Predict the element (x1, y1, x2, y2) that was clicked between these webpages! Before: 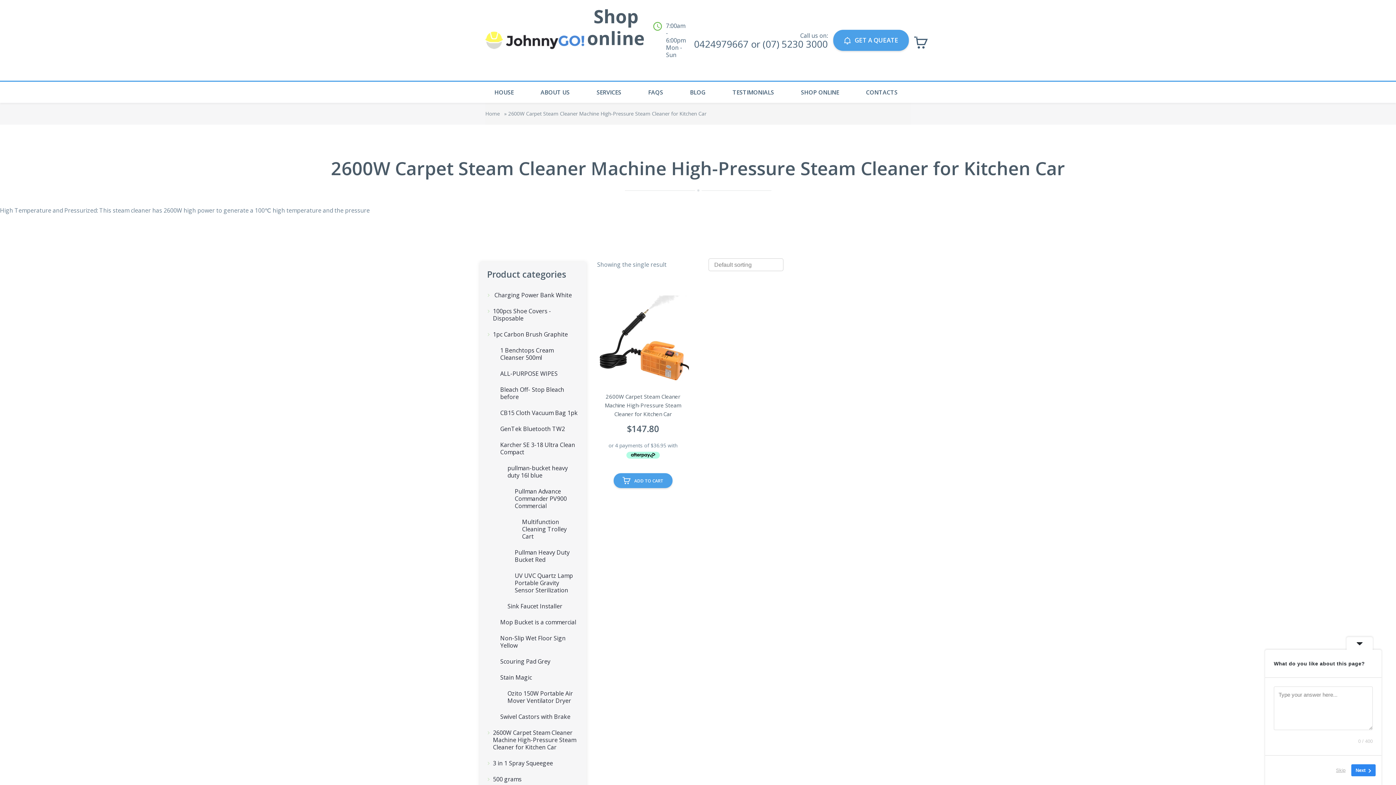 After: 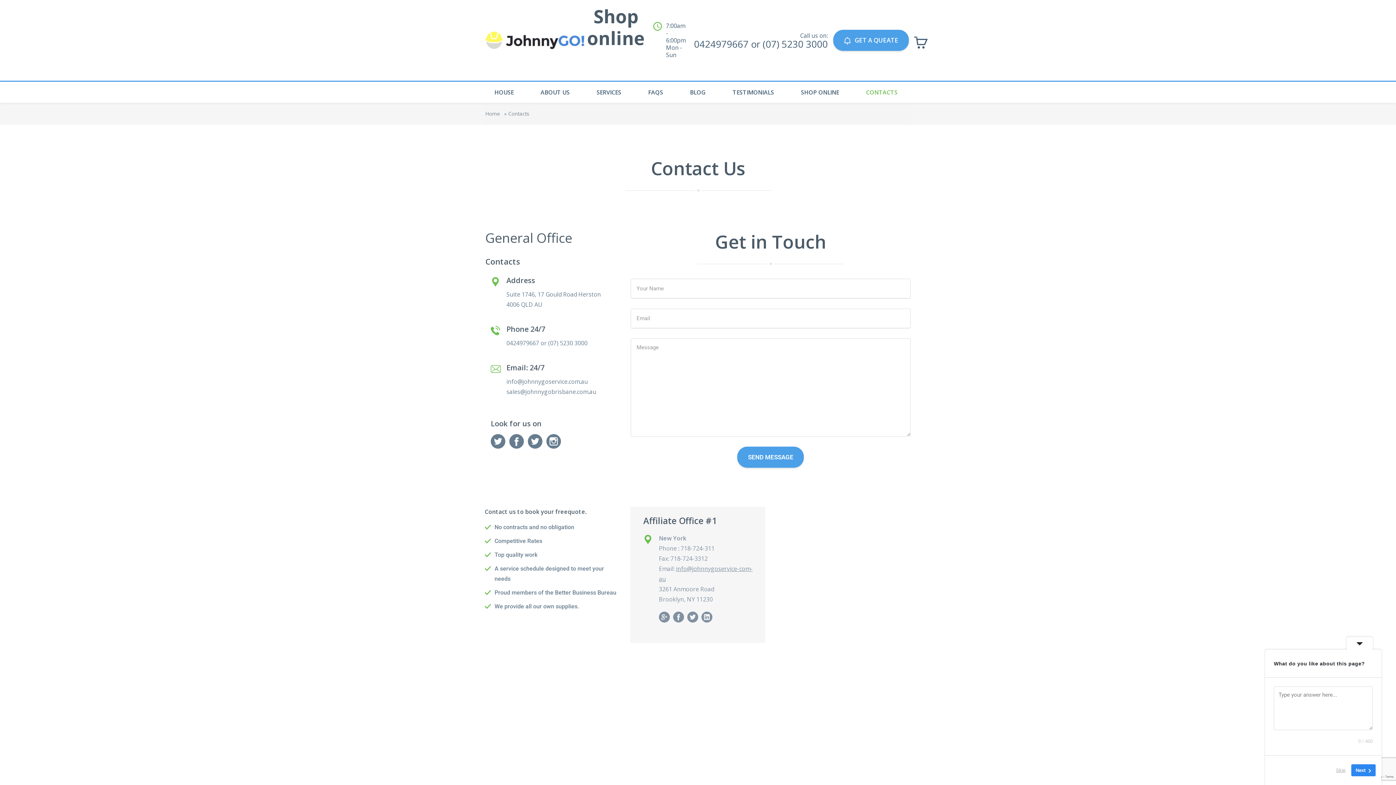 Action: bbox: (833, 29, 909, 50) label: GET A QUEATE